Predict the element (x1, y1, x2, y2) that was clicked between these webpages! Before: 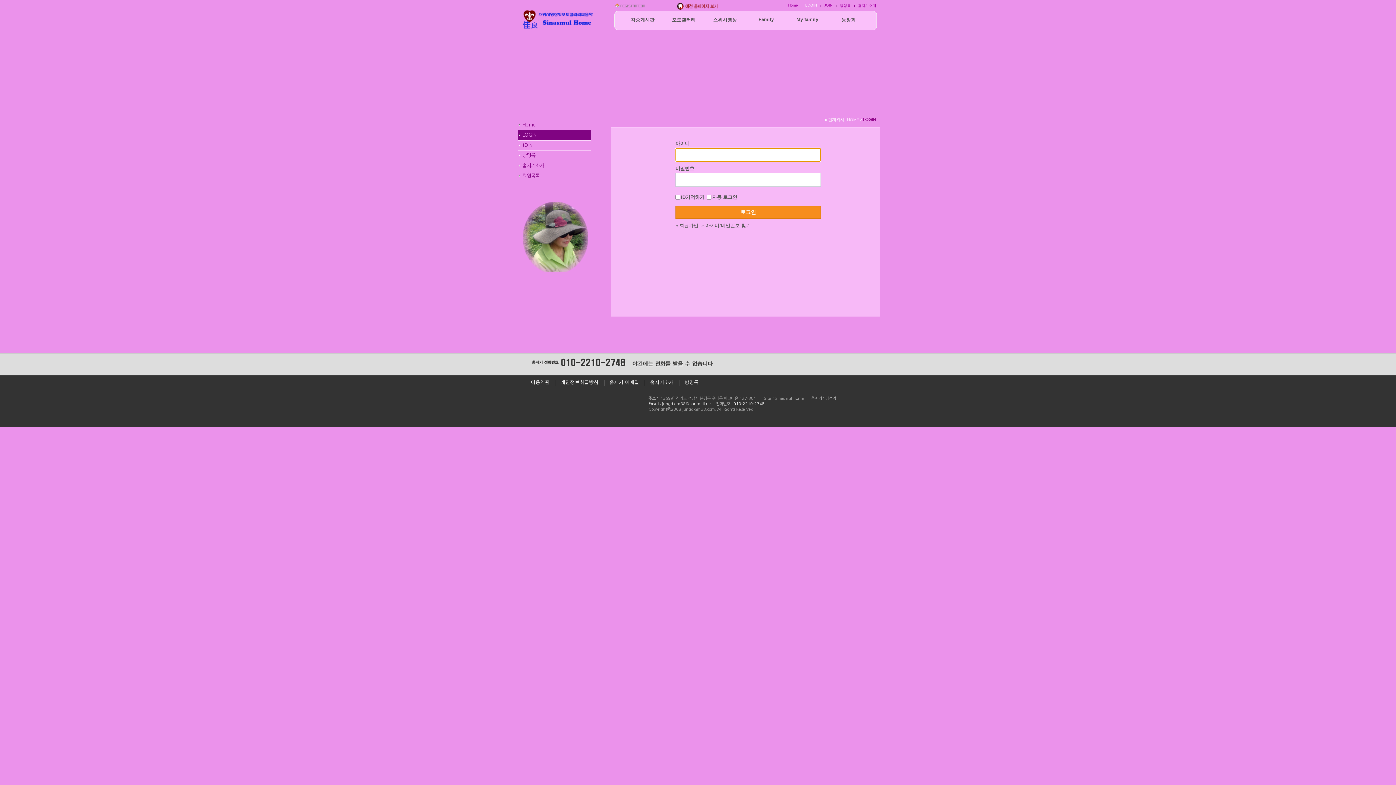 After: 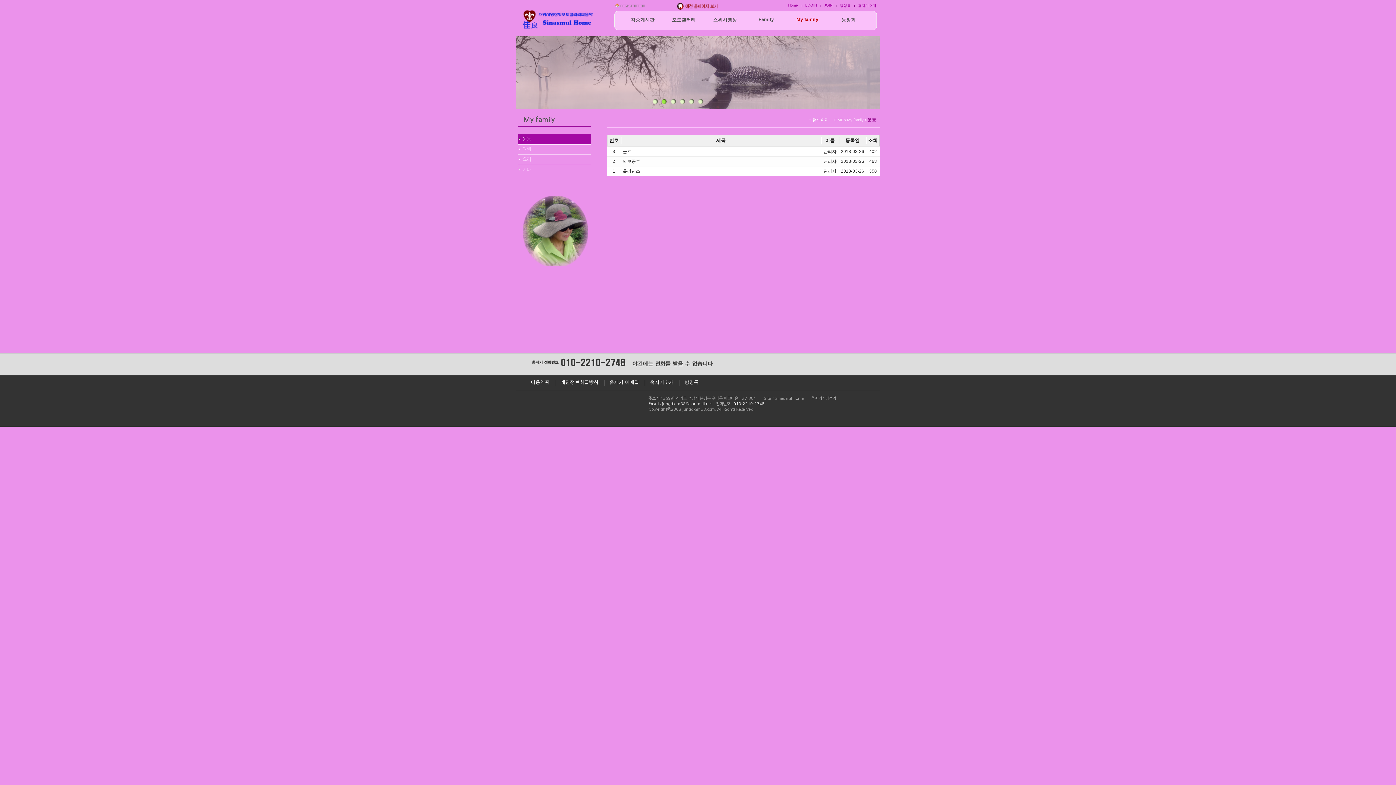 Action: bbox: (786, 14, 828, 23) label: My family